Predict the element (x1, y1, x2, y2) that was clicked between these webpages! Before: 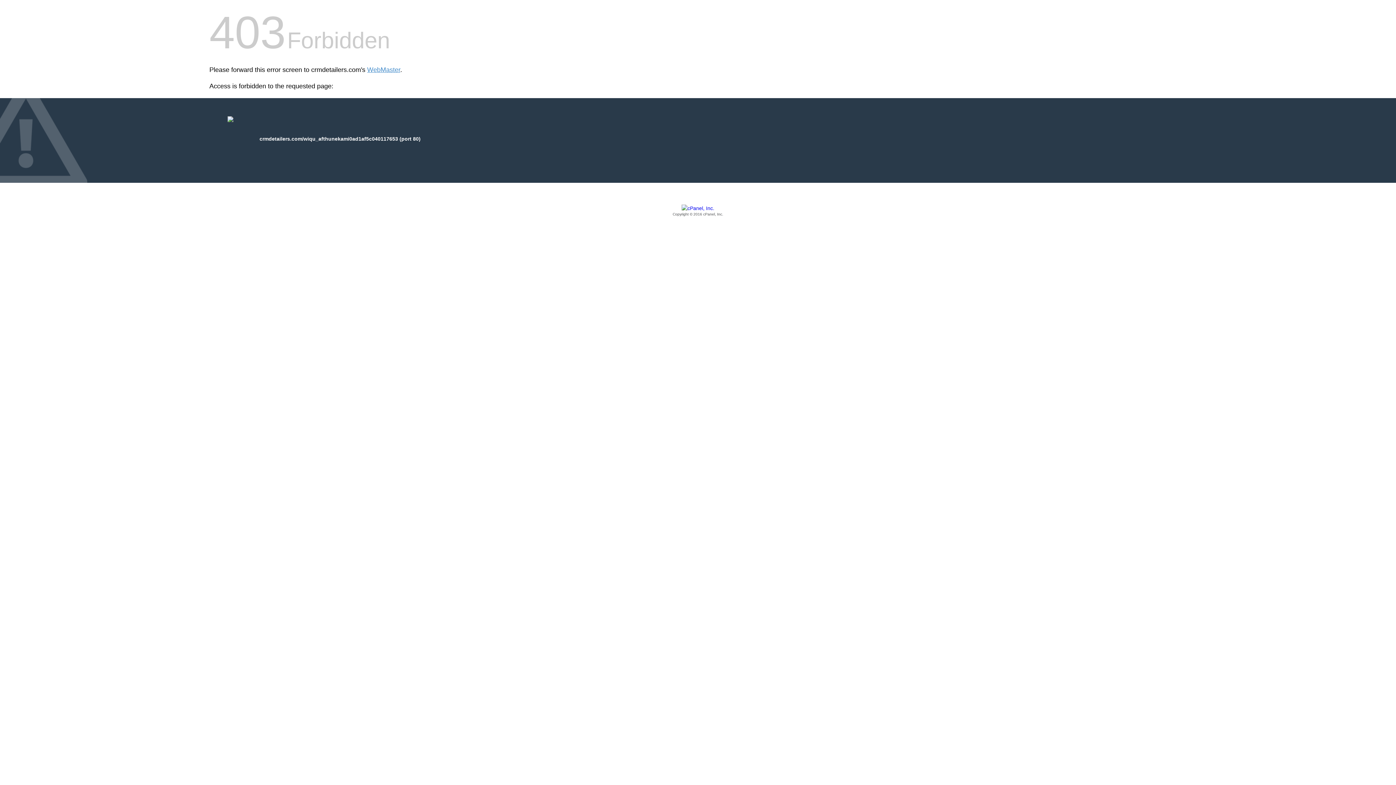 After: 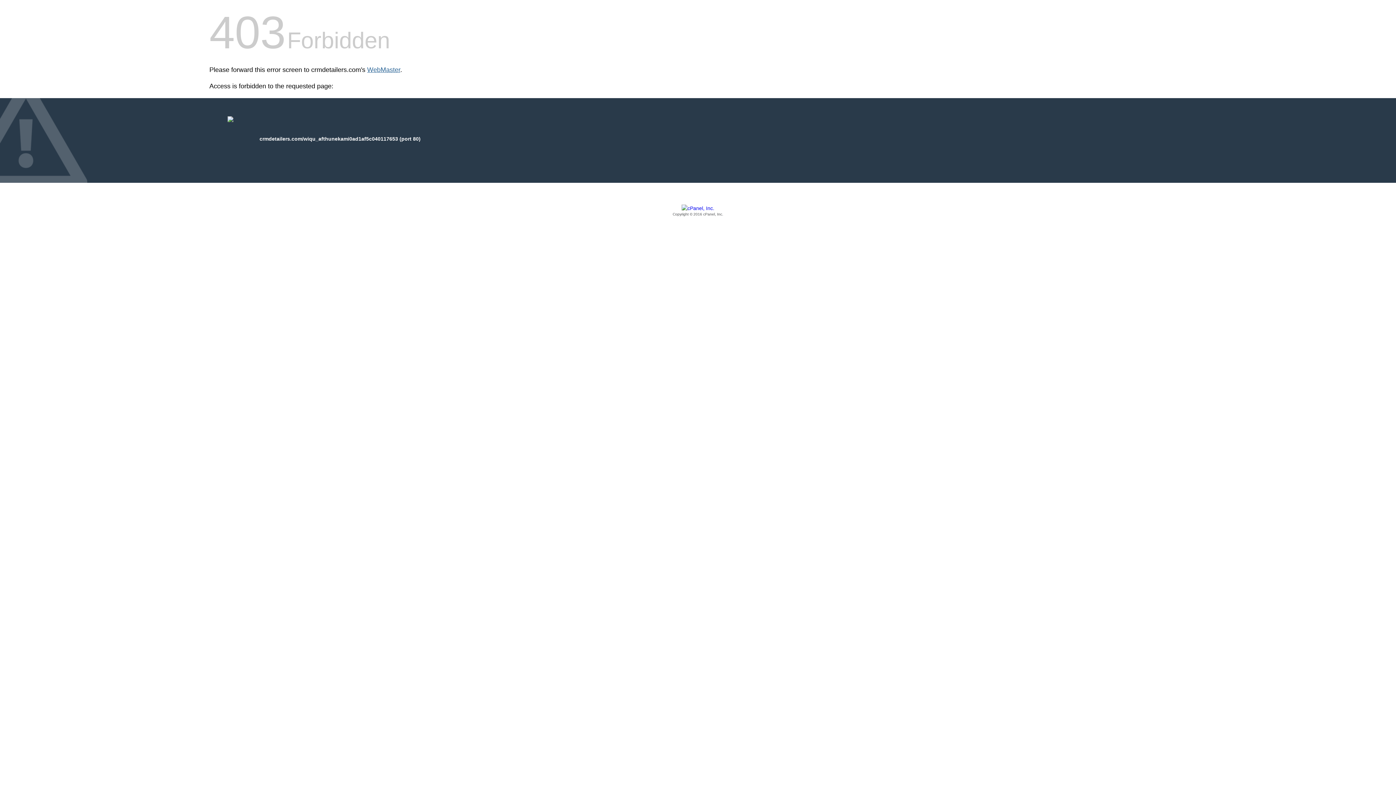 Action: bbox: (367, 66, 400, 73) label: WebMaster